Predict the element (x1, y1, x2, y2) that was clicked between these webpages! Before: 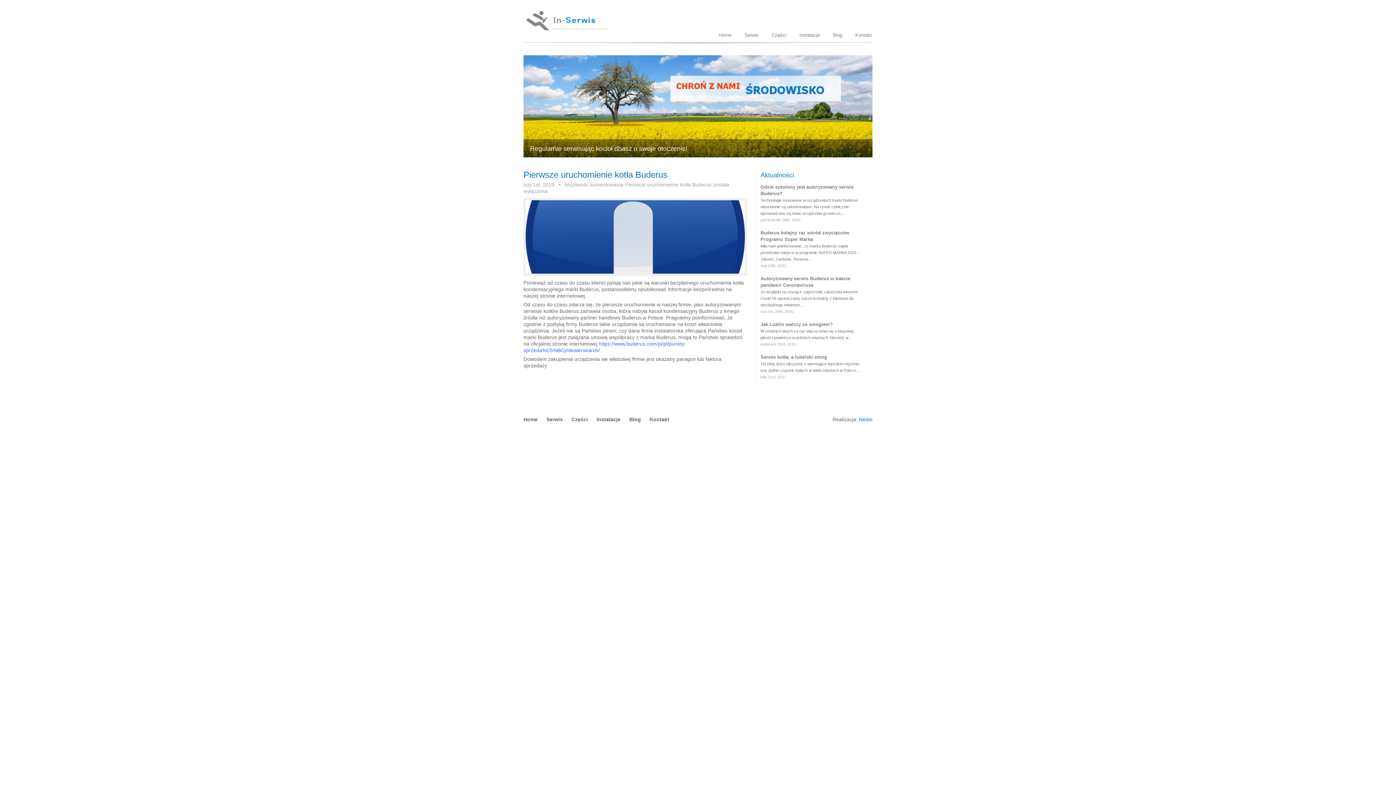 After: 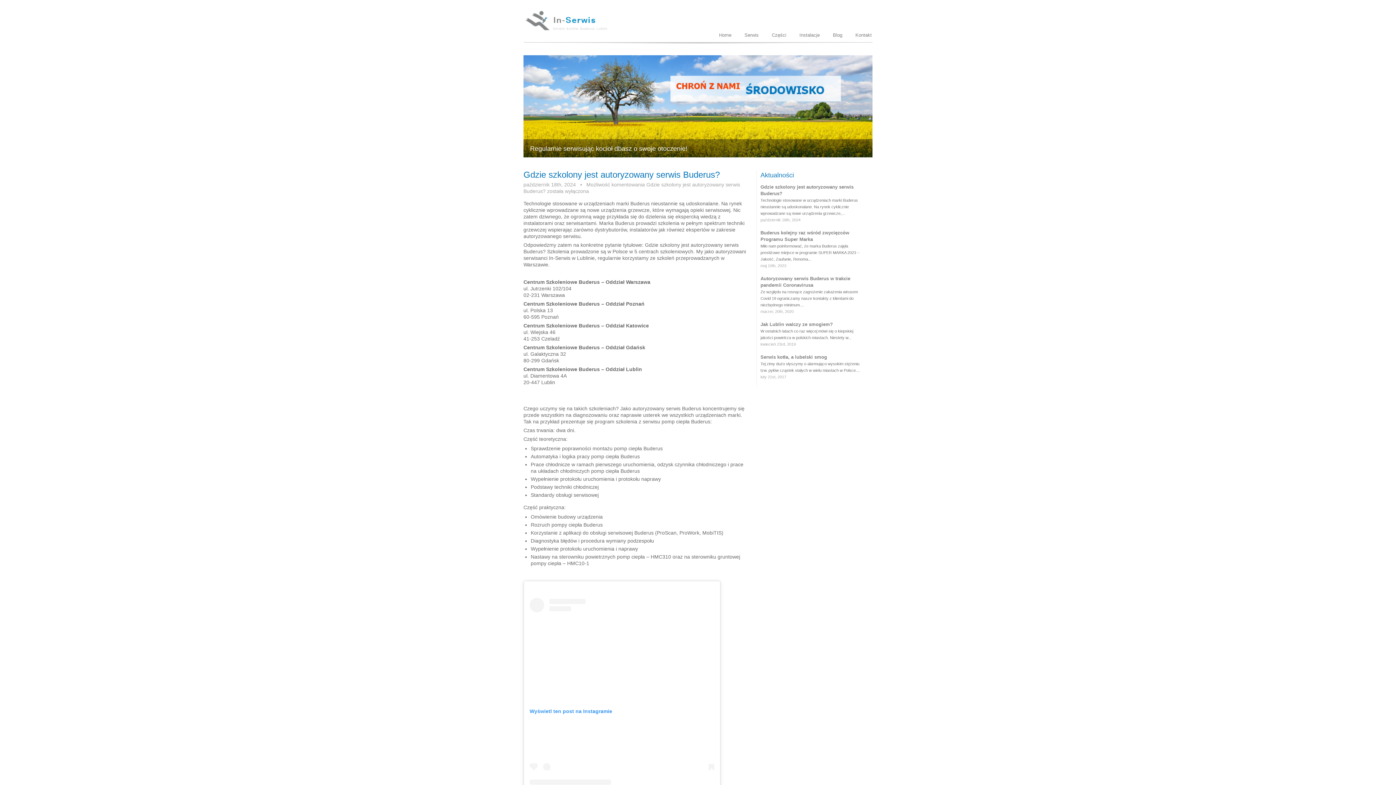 Action: label: Gdzie szkolony jest autoryzowany serwis Buderus? bbox: (760, 184, 866, 197)